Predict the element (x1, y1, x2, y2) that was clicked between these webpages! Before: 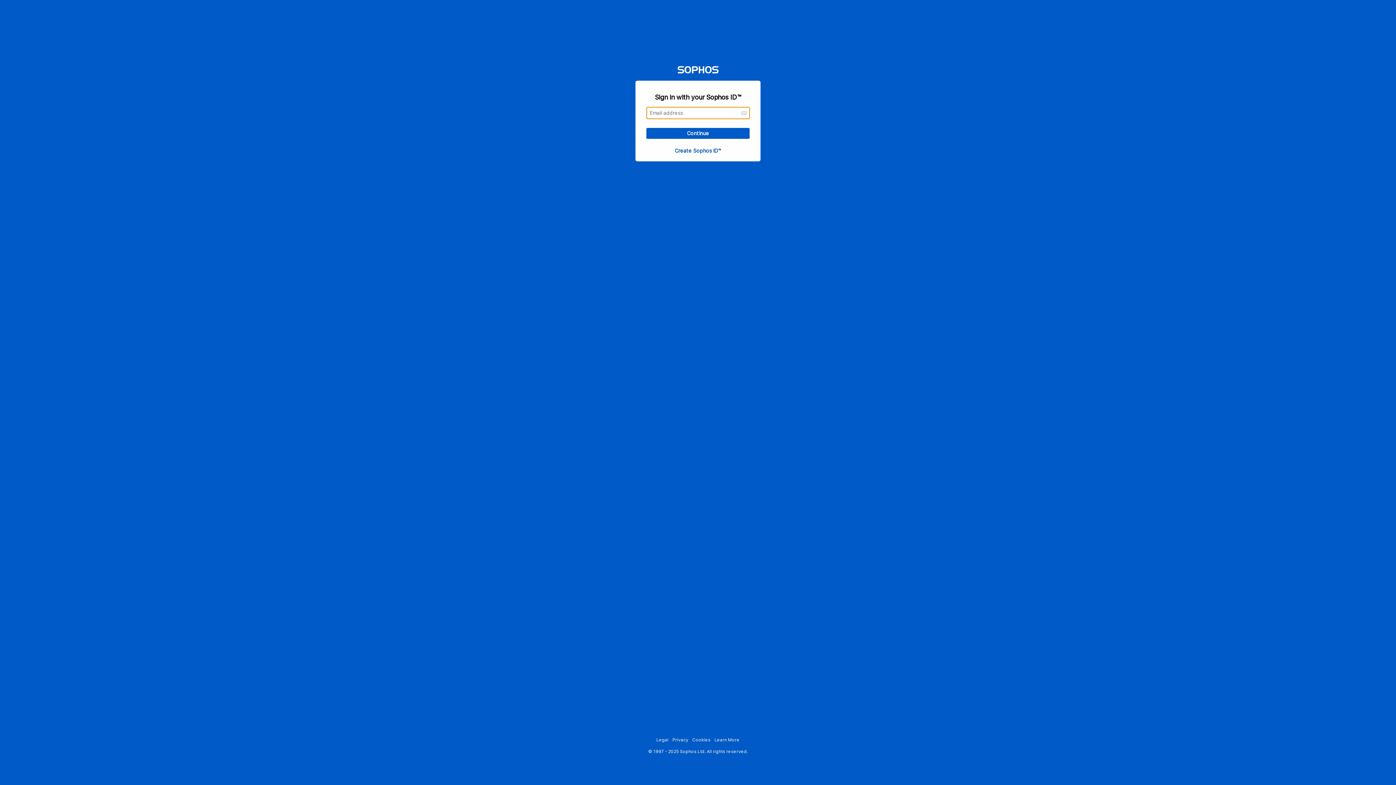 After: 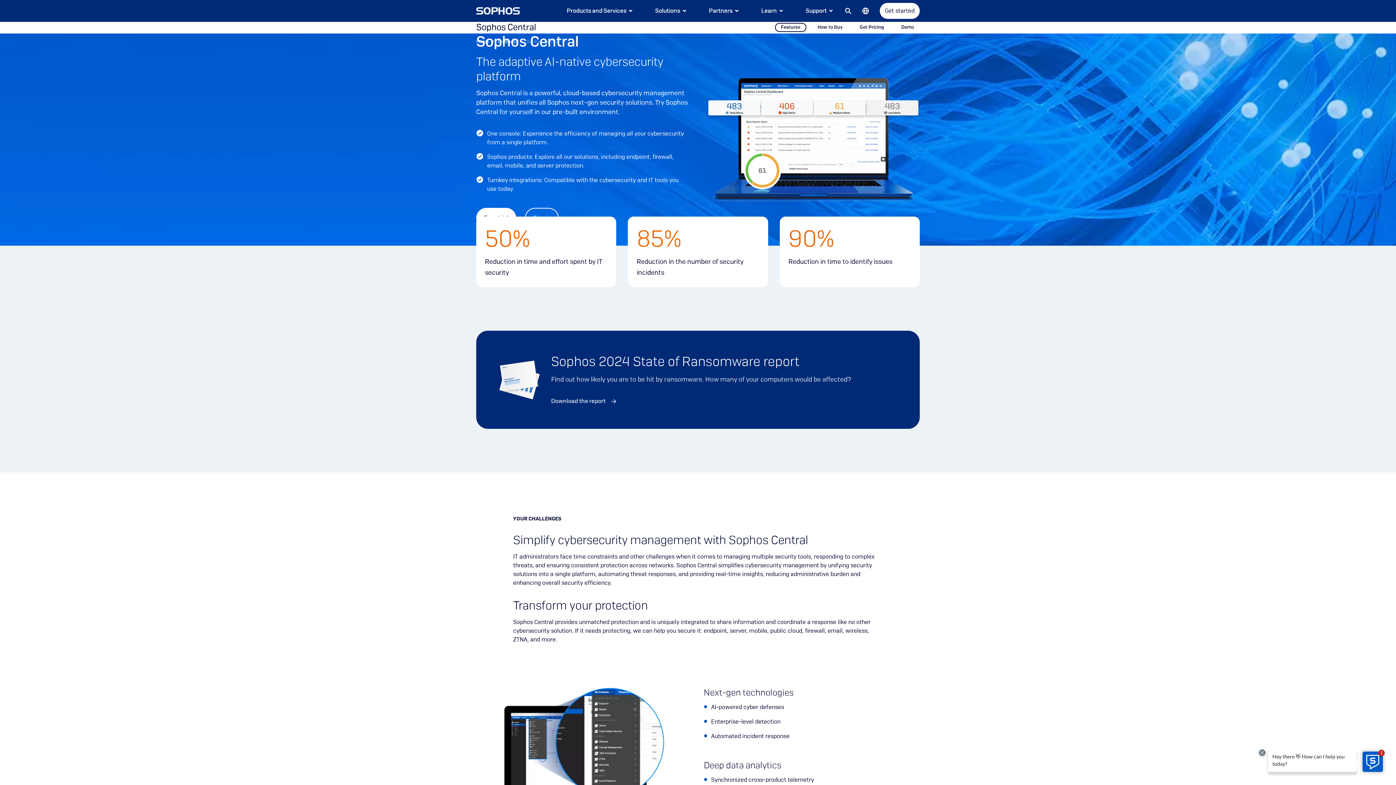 Action: bbox: (714, 737, 739, 742) label: Learn More